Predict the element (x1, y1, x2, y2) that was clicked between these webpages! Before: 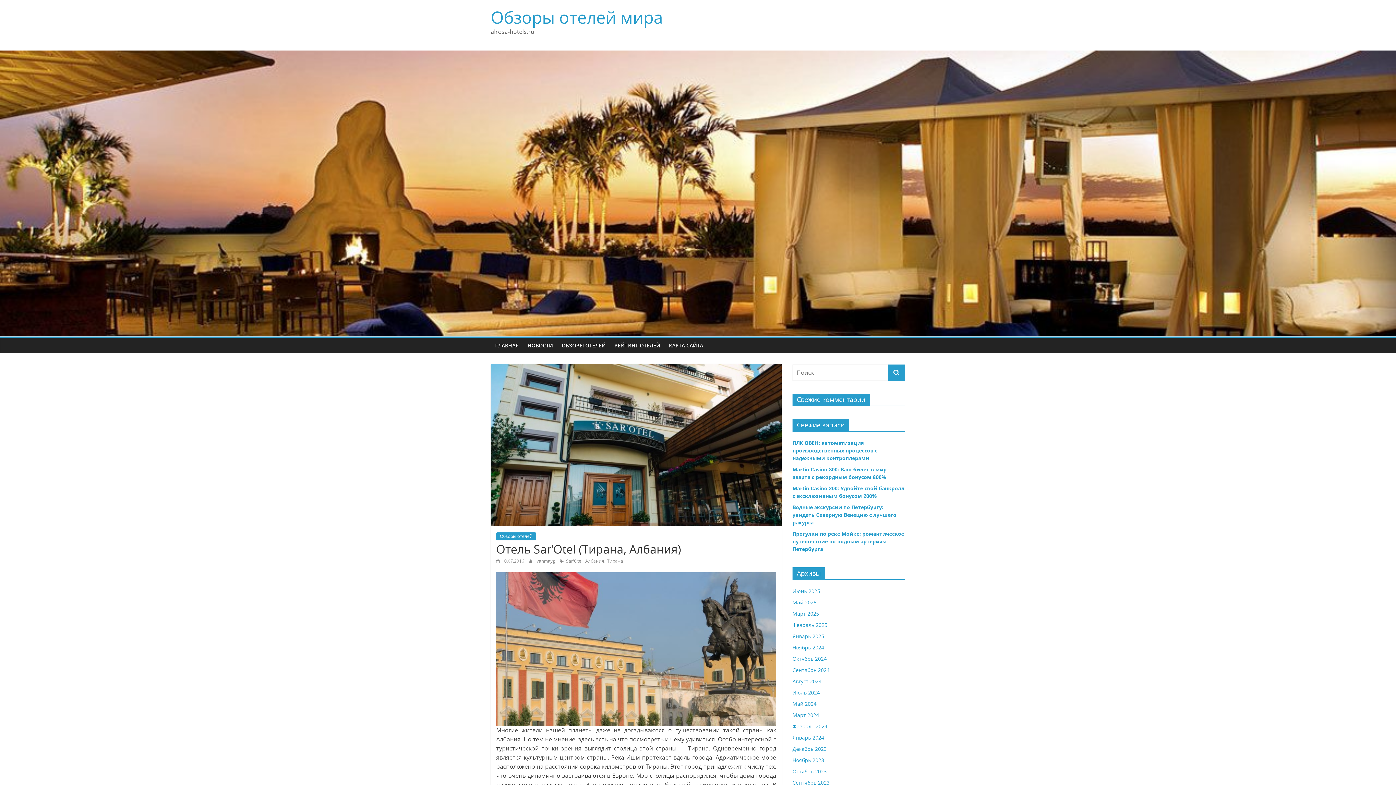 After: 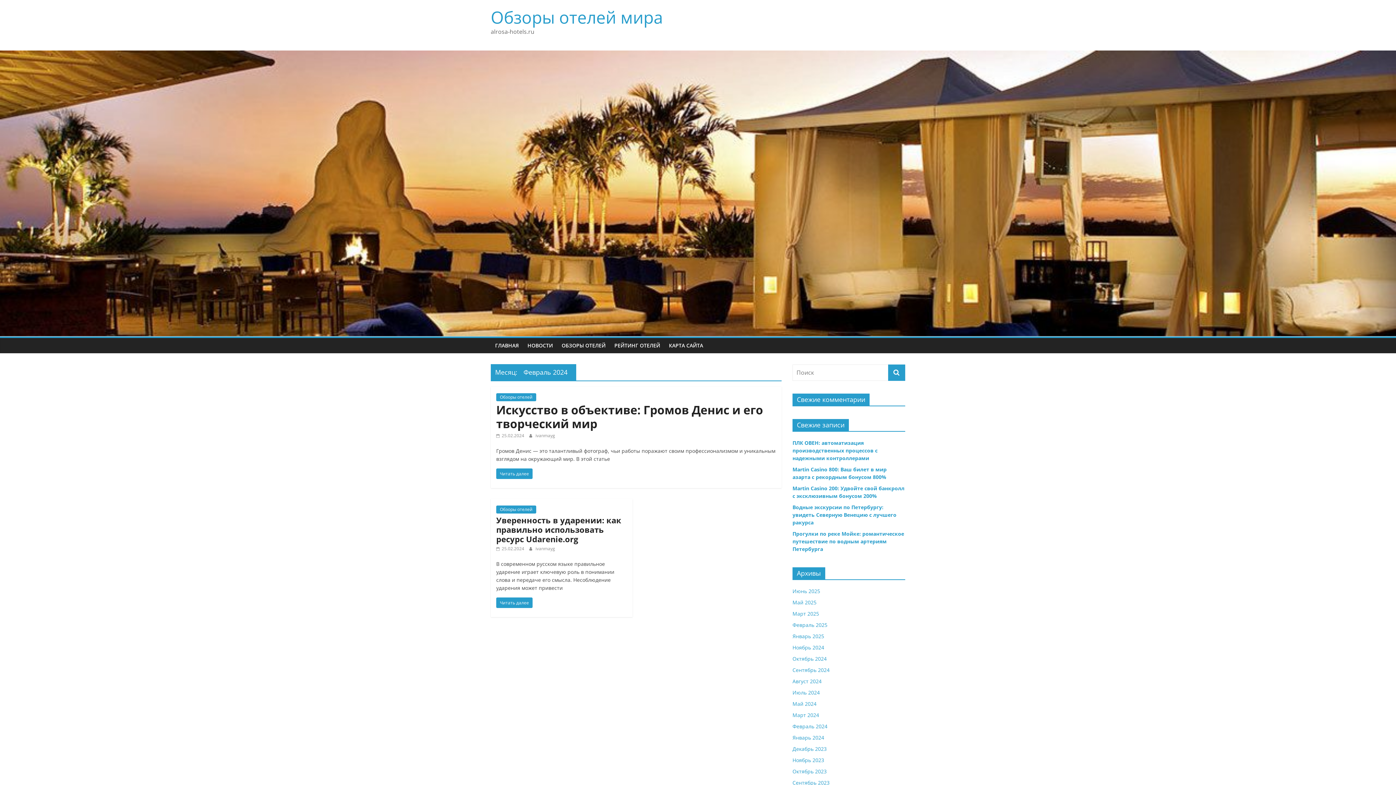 Action: bbox: (792, 723, 827, 730) label: Февраль 2024